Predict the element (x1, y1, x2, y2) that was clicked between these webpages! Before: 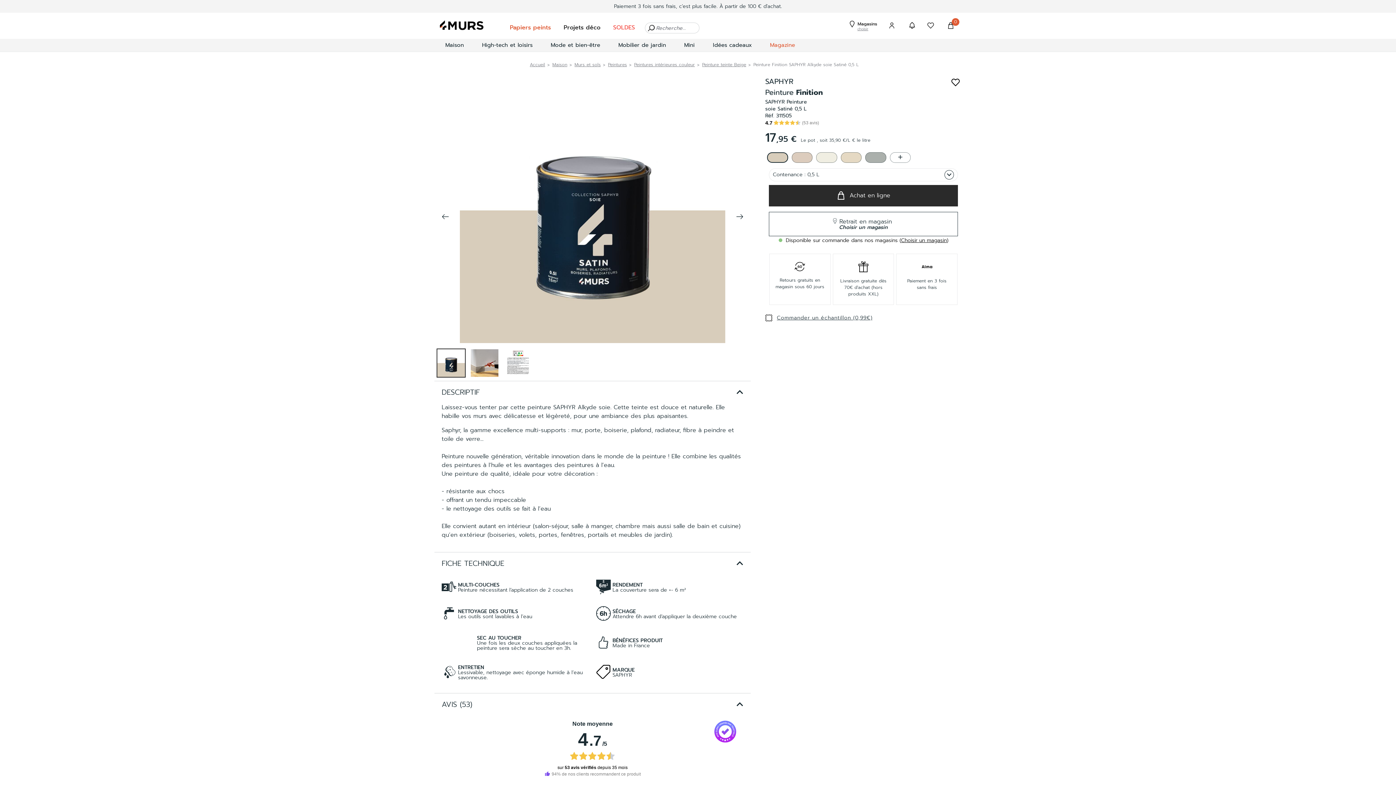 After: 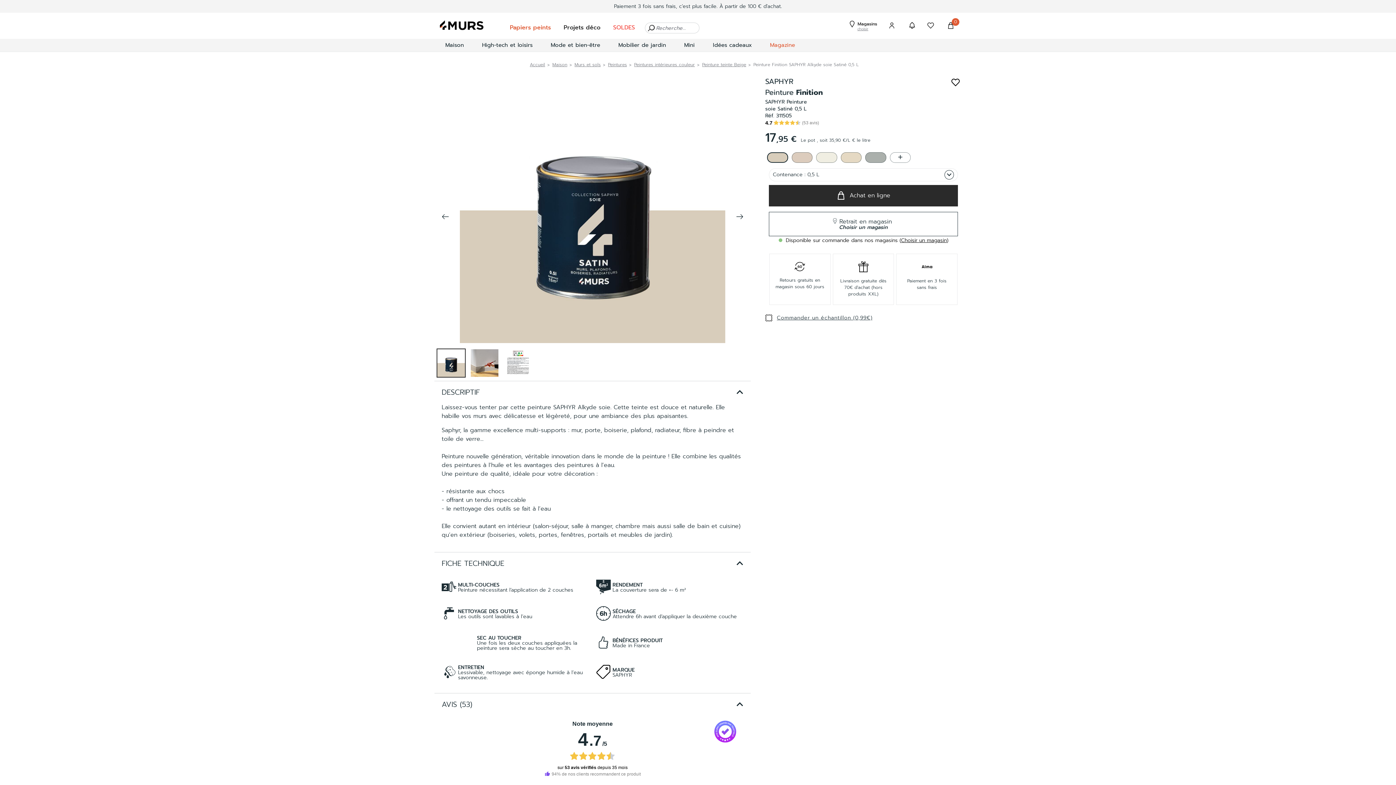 Action: bbox: (767, 152, 788, 162)